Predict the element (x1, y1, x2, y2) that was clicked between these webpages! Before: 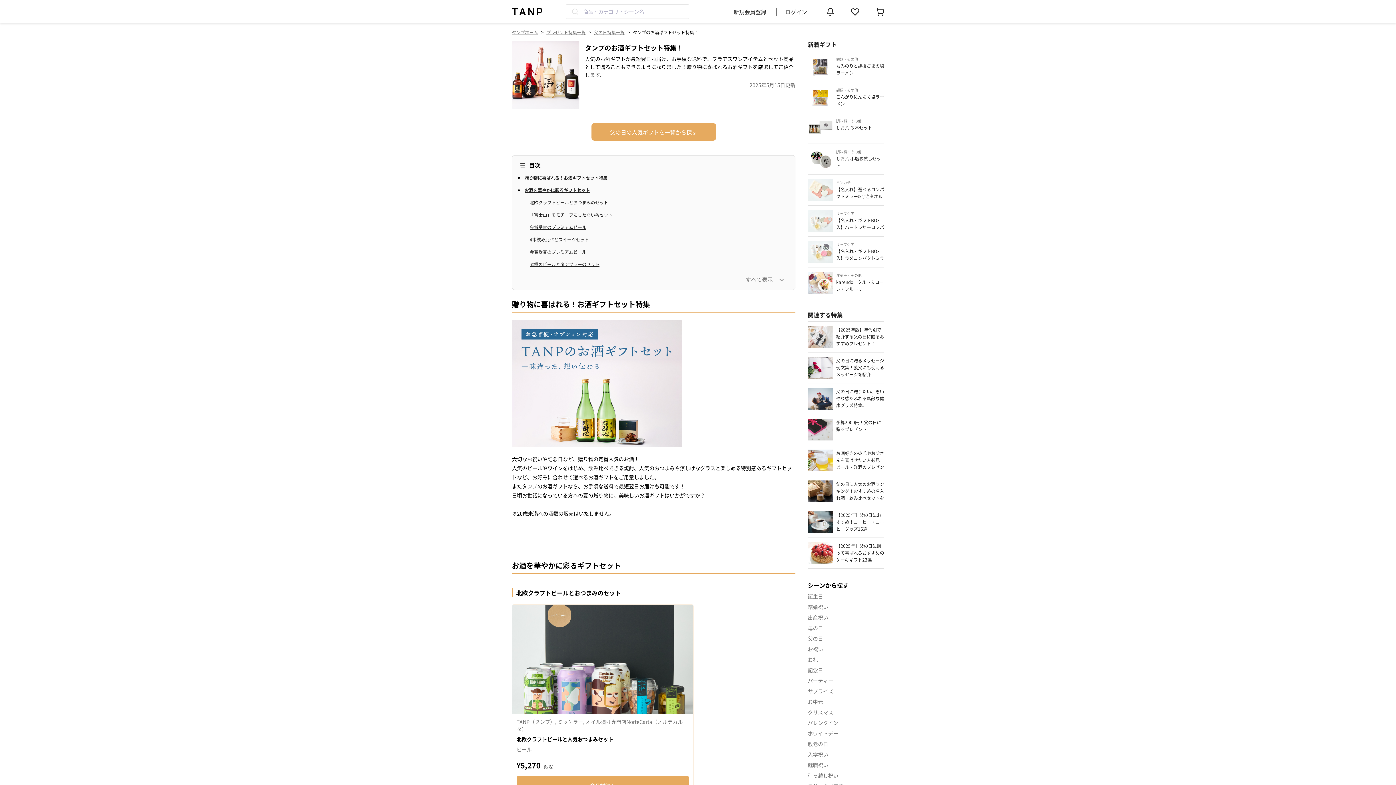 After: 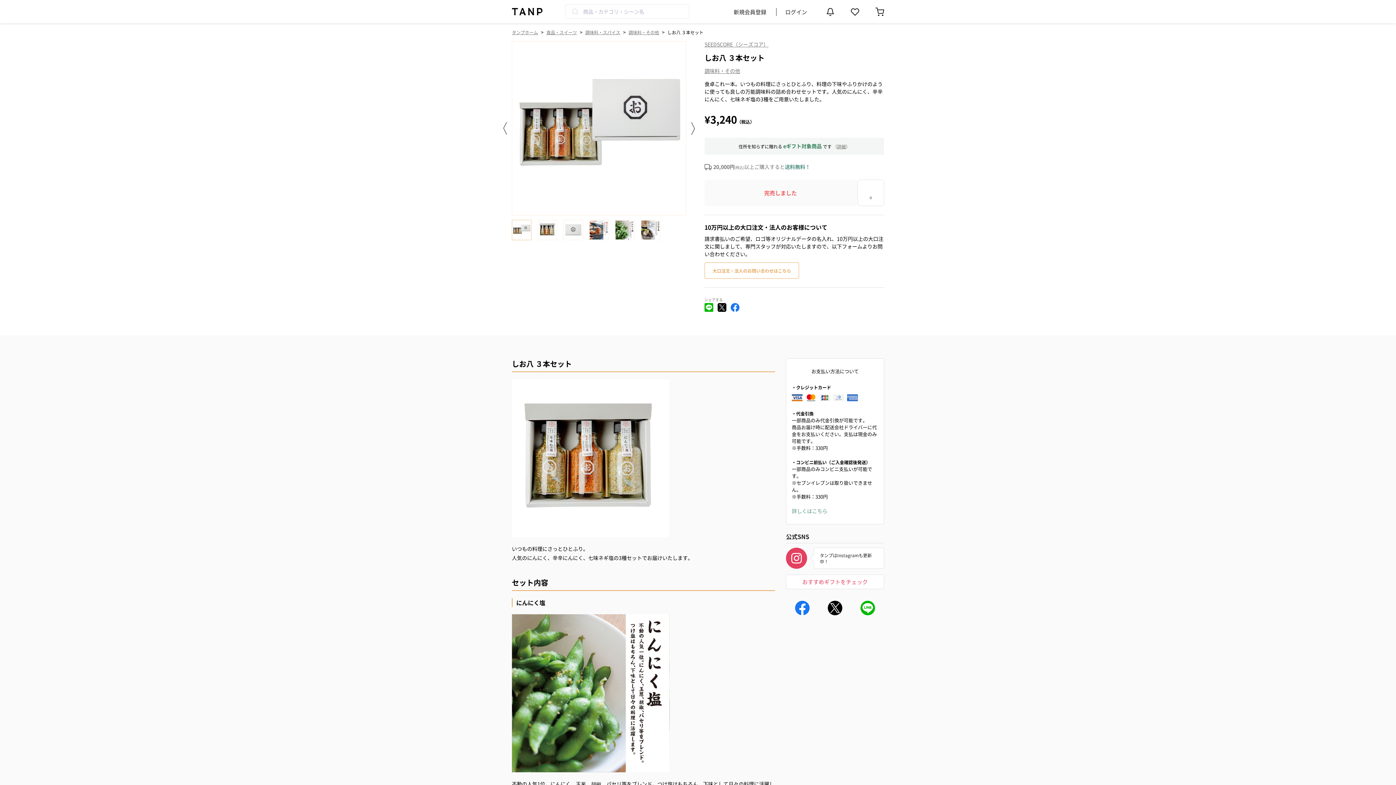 Action: label: 調味料・その他

しお八 ３本セット bbox: (808, 117, 884, 139)